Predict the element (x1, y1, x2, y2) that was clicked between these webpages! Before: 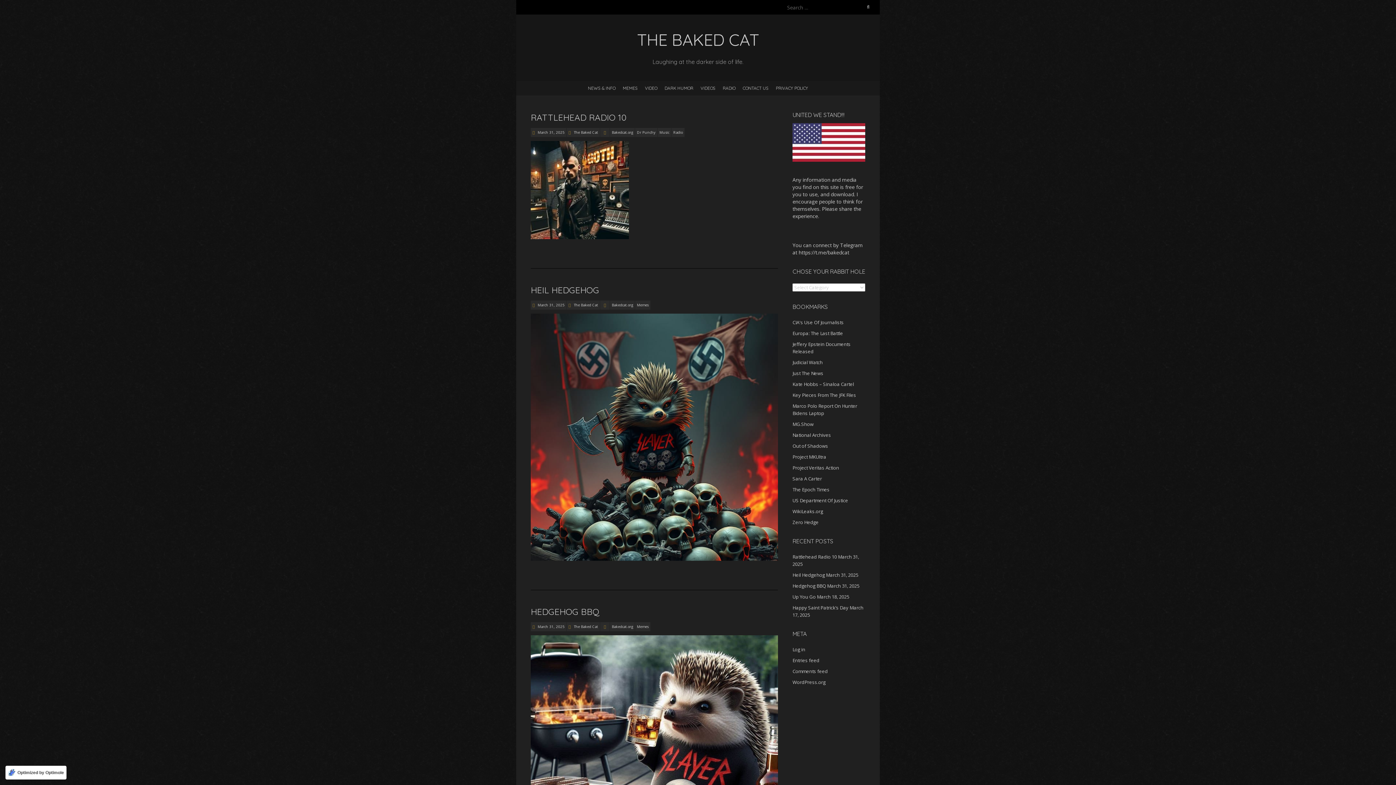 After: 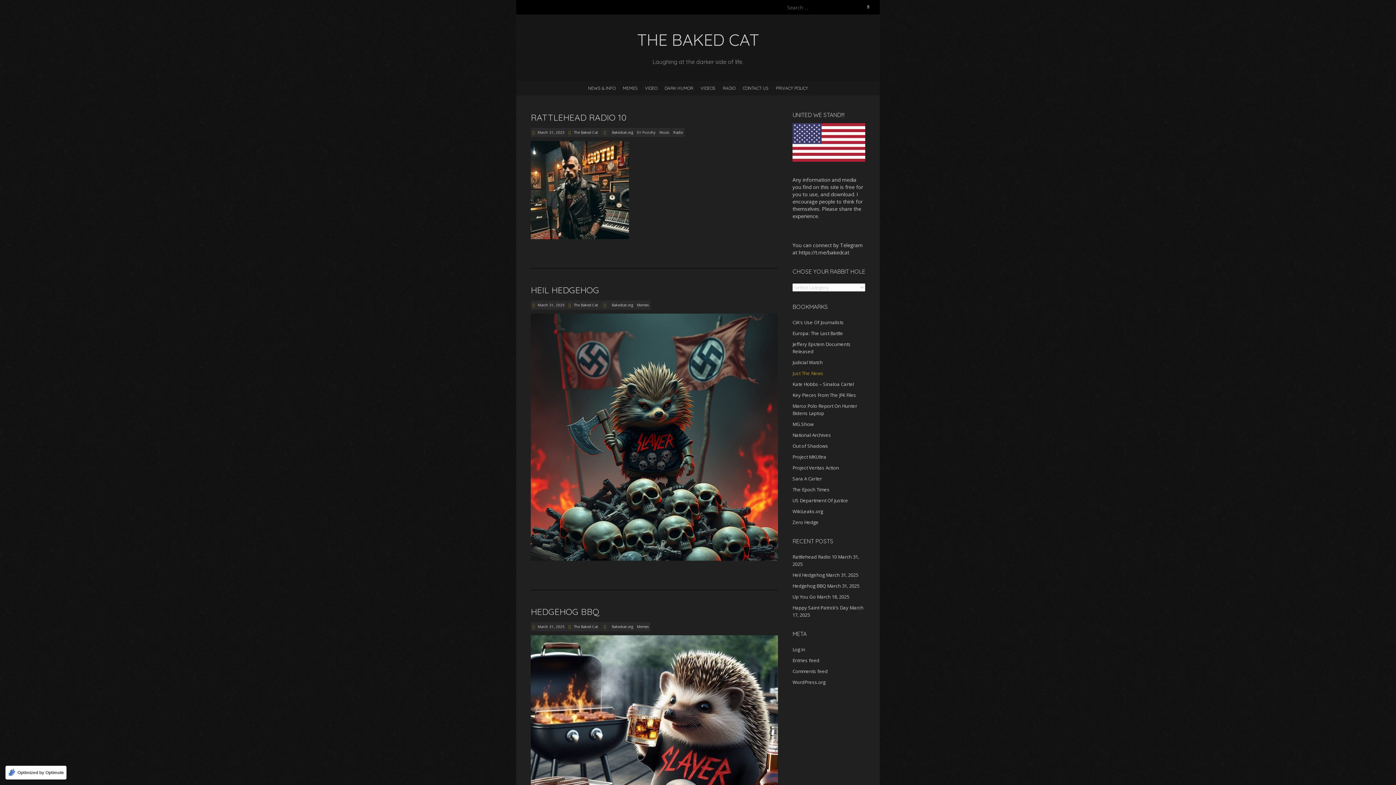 Action: label: Just The News bbox: (792, 370, 823, 376)